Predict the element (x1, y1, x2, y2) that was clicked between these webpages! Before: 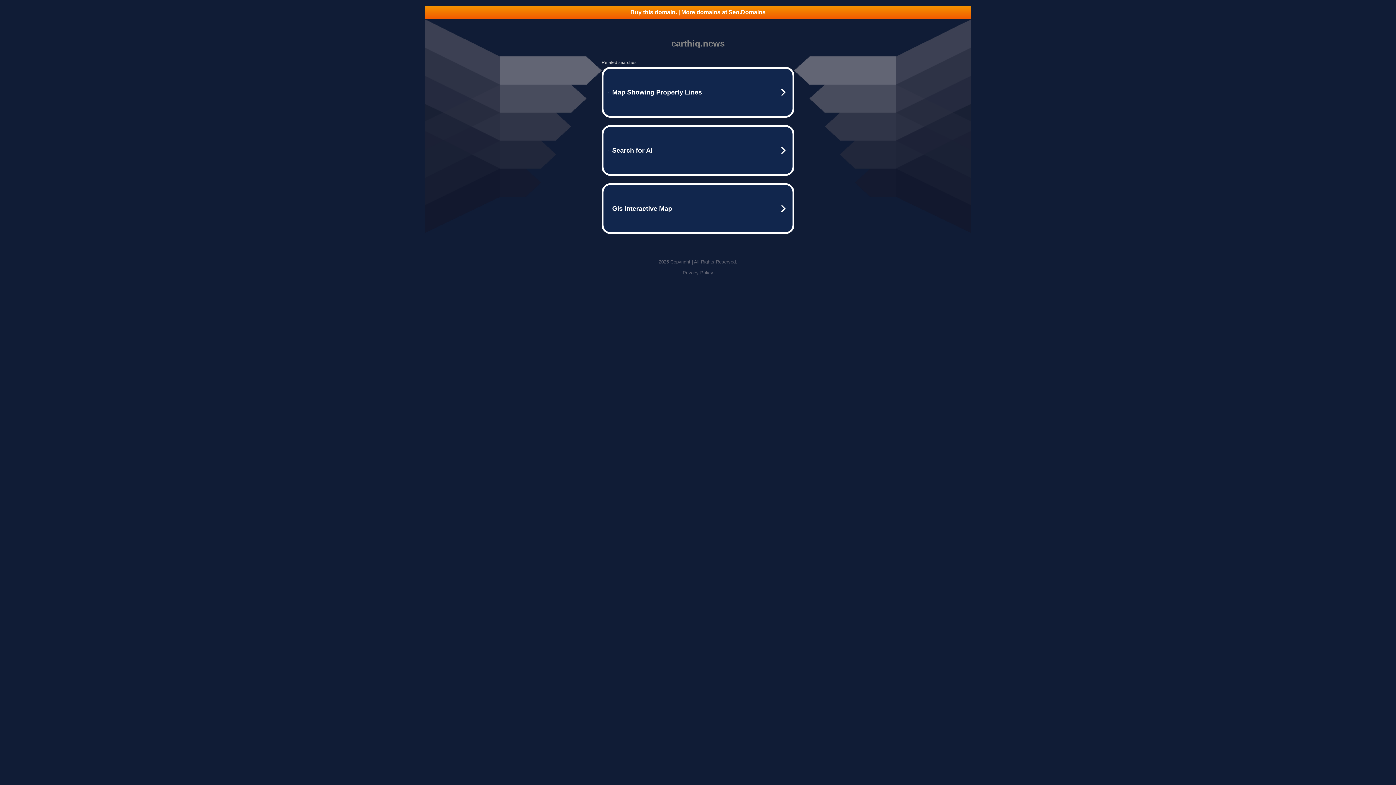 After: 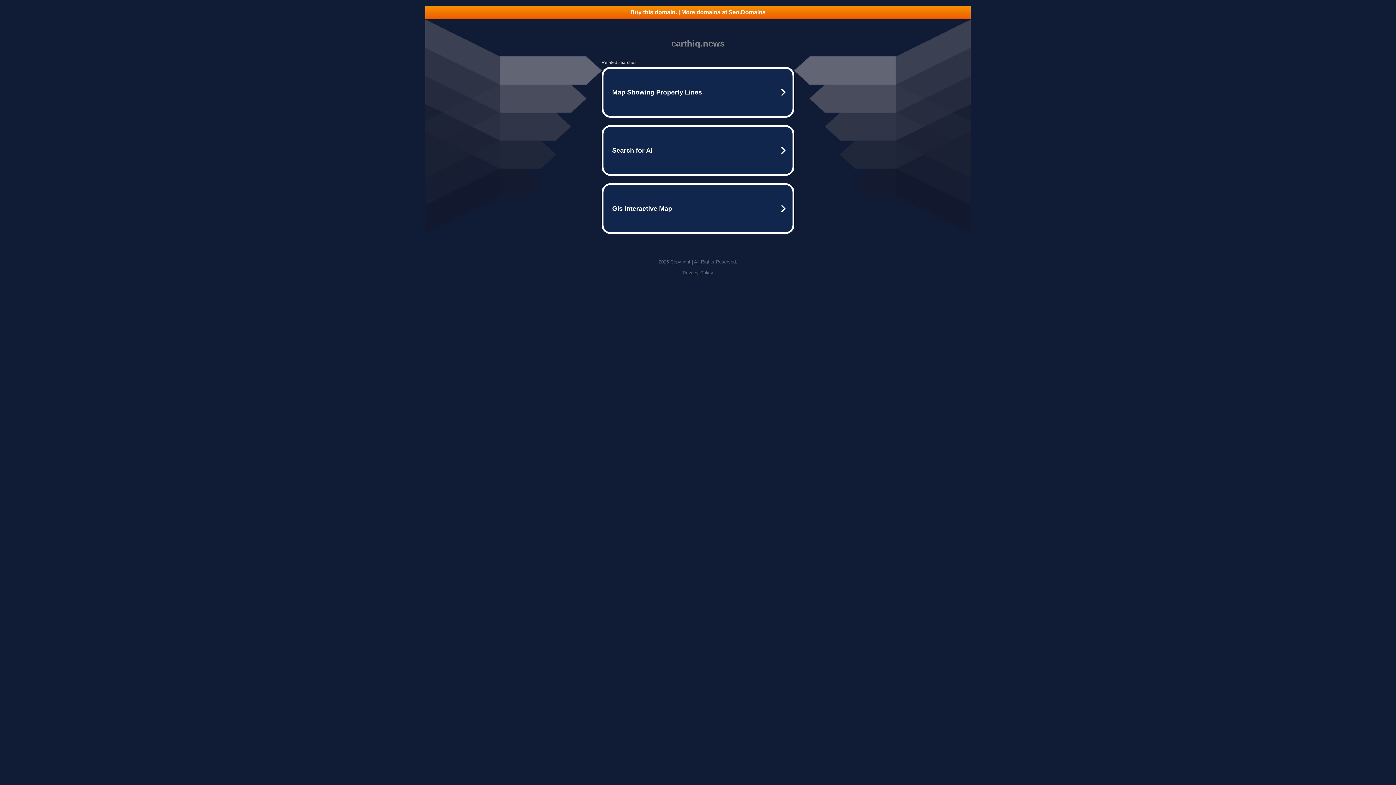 Action: label: Buy this domain. | More domains at Seo.Domains bbox: (425, 5, 970, 18)